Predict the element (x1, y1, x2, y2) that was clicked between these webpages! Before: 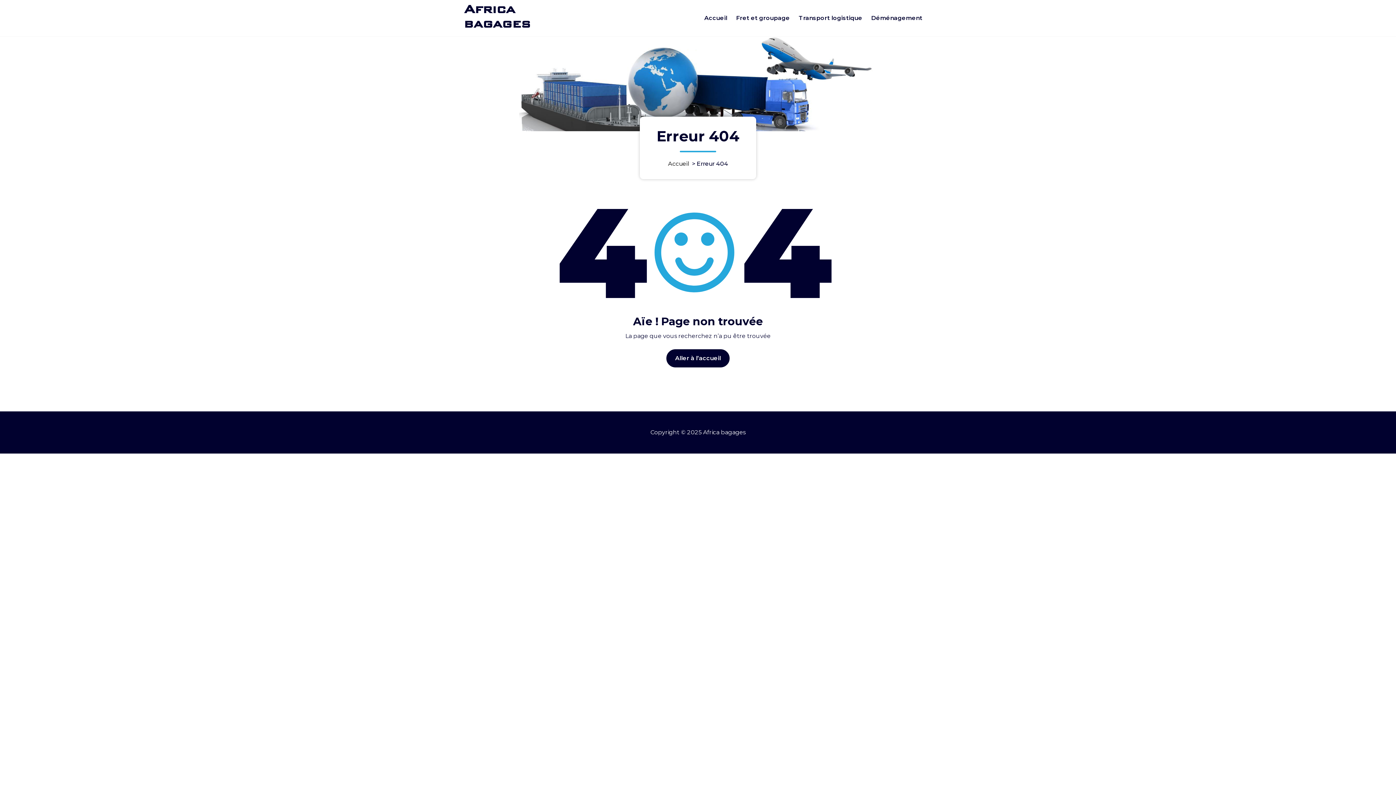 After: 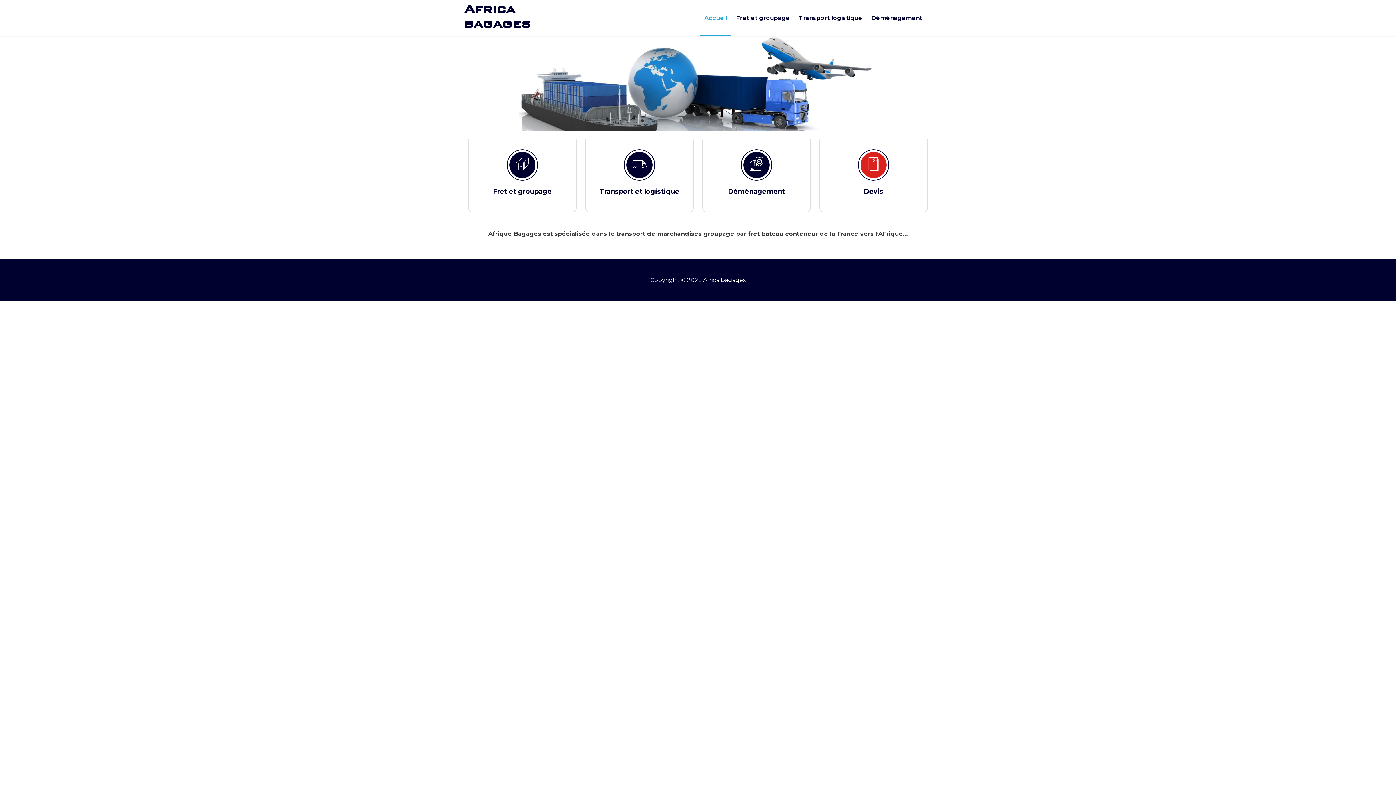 Action: label: Africa bagages bbox: (464, 1, 574, 30)